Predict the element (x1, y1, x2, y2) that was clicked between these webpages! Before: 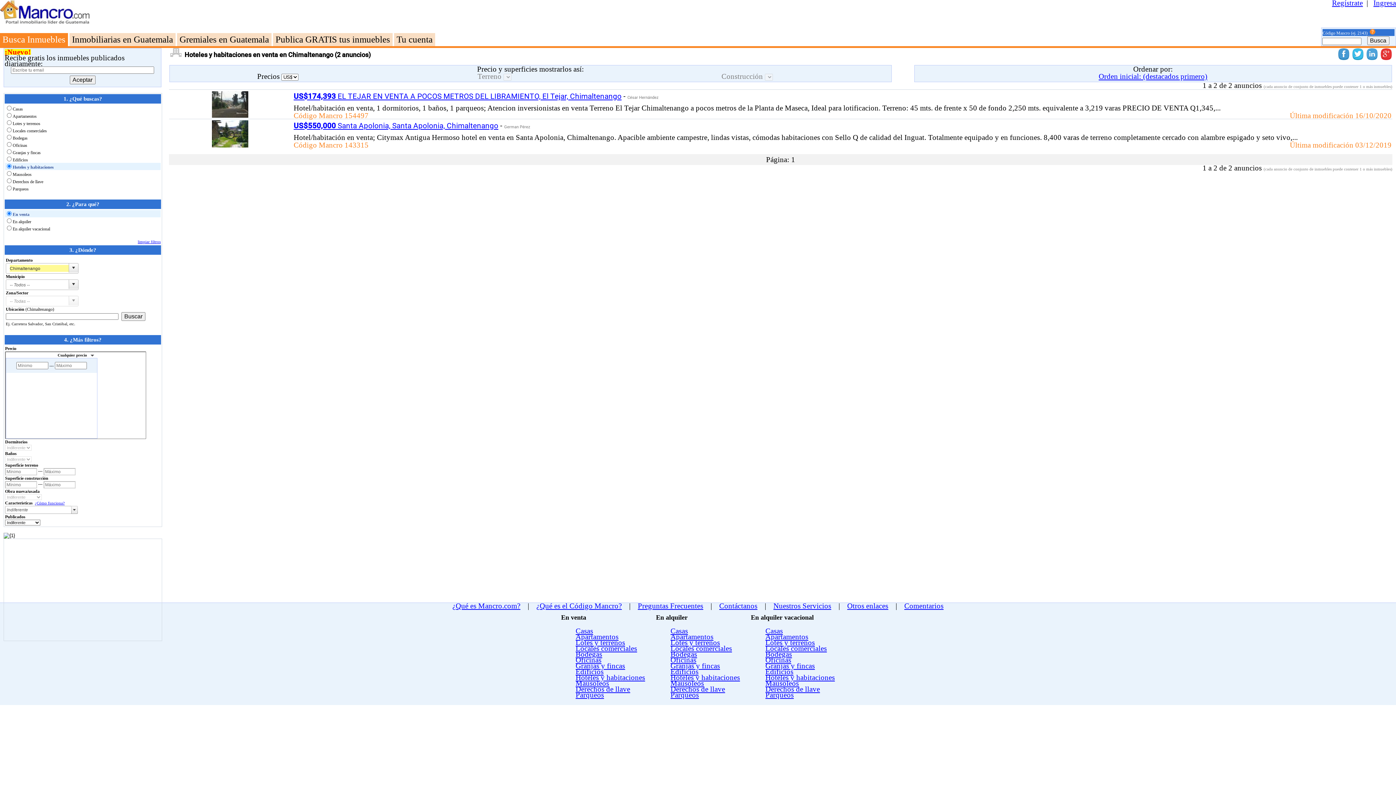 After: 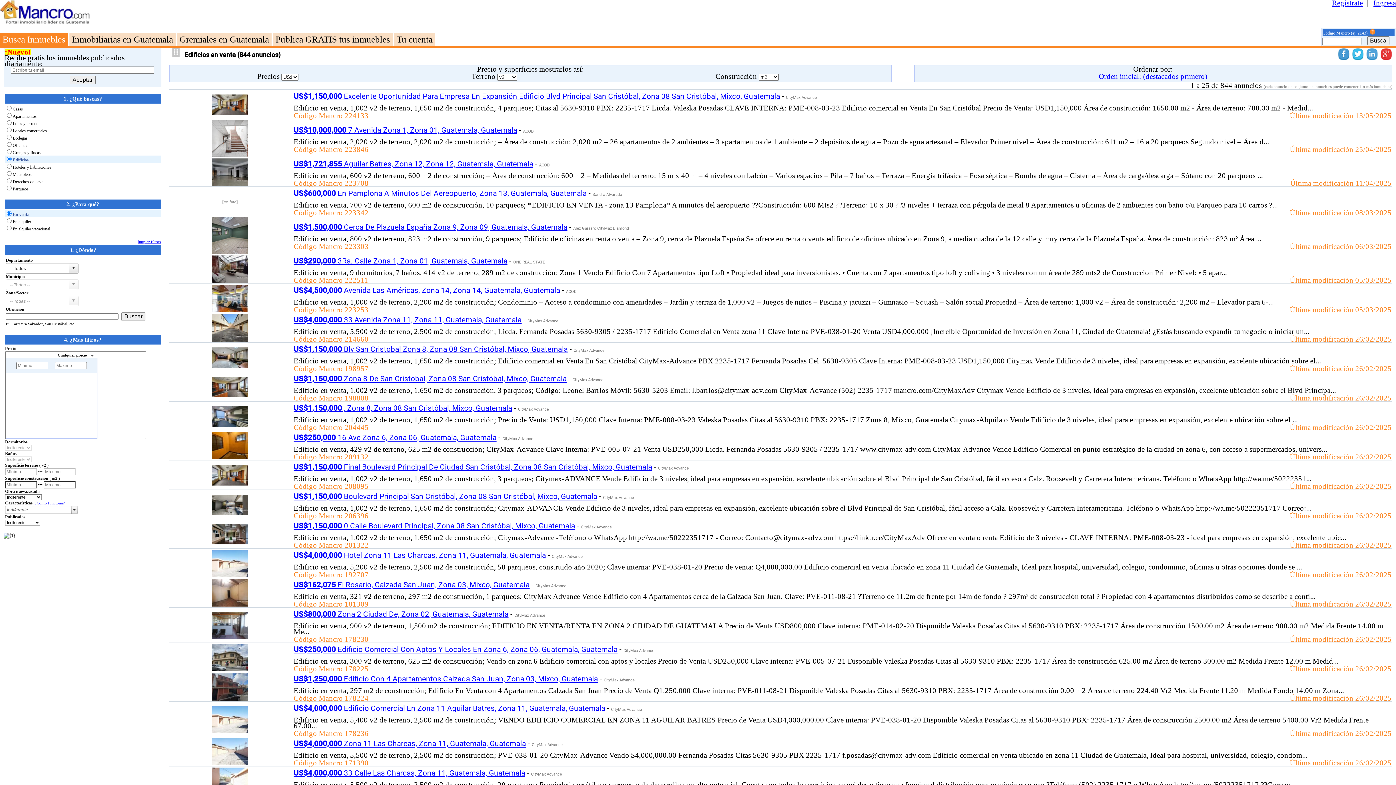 Action: label: Edificios bbox: (575, 667, 603, 675)